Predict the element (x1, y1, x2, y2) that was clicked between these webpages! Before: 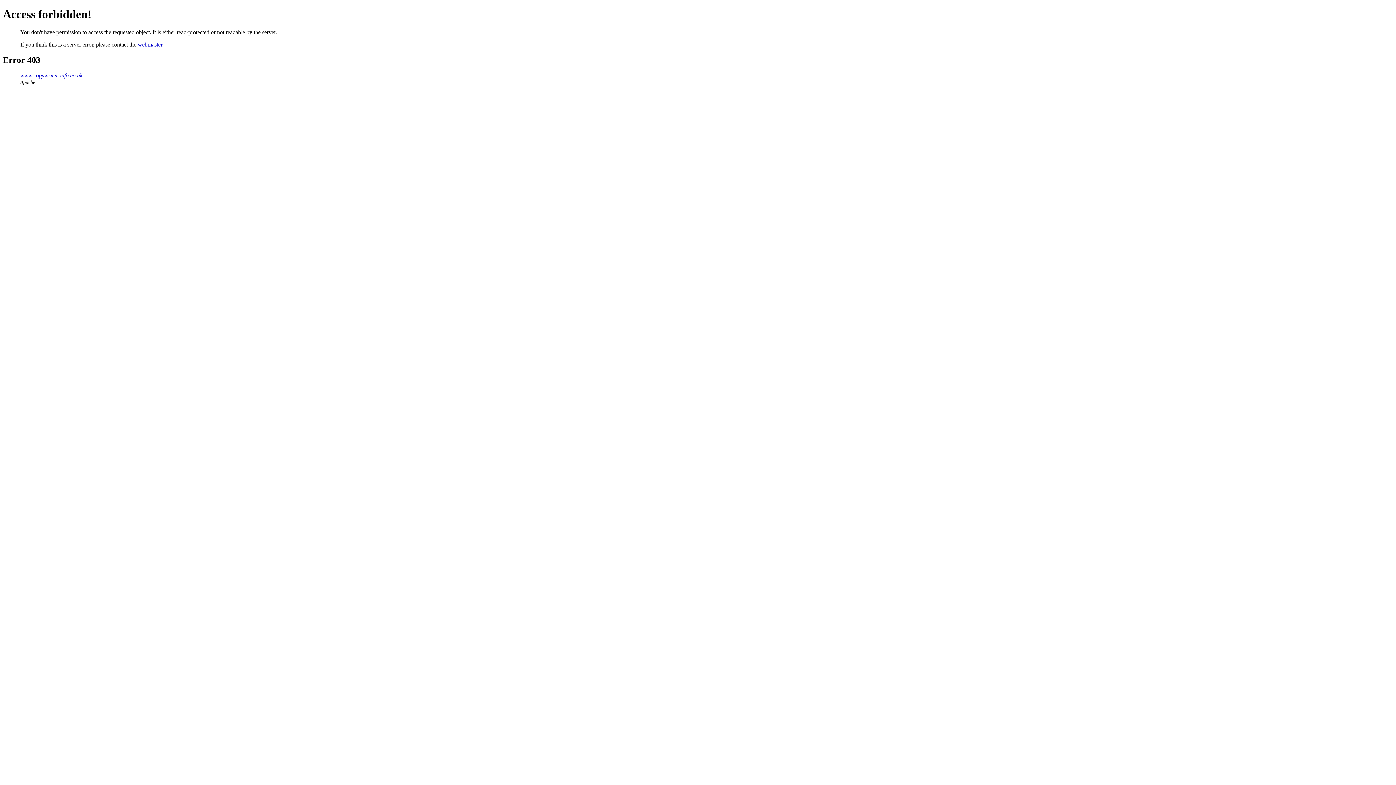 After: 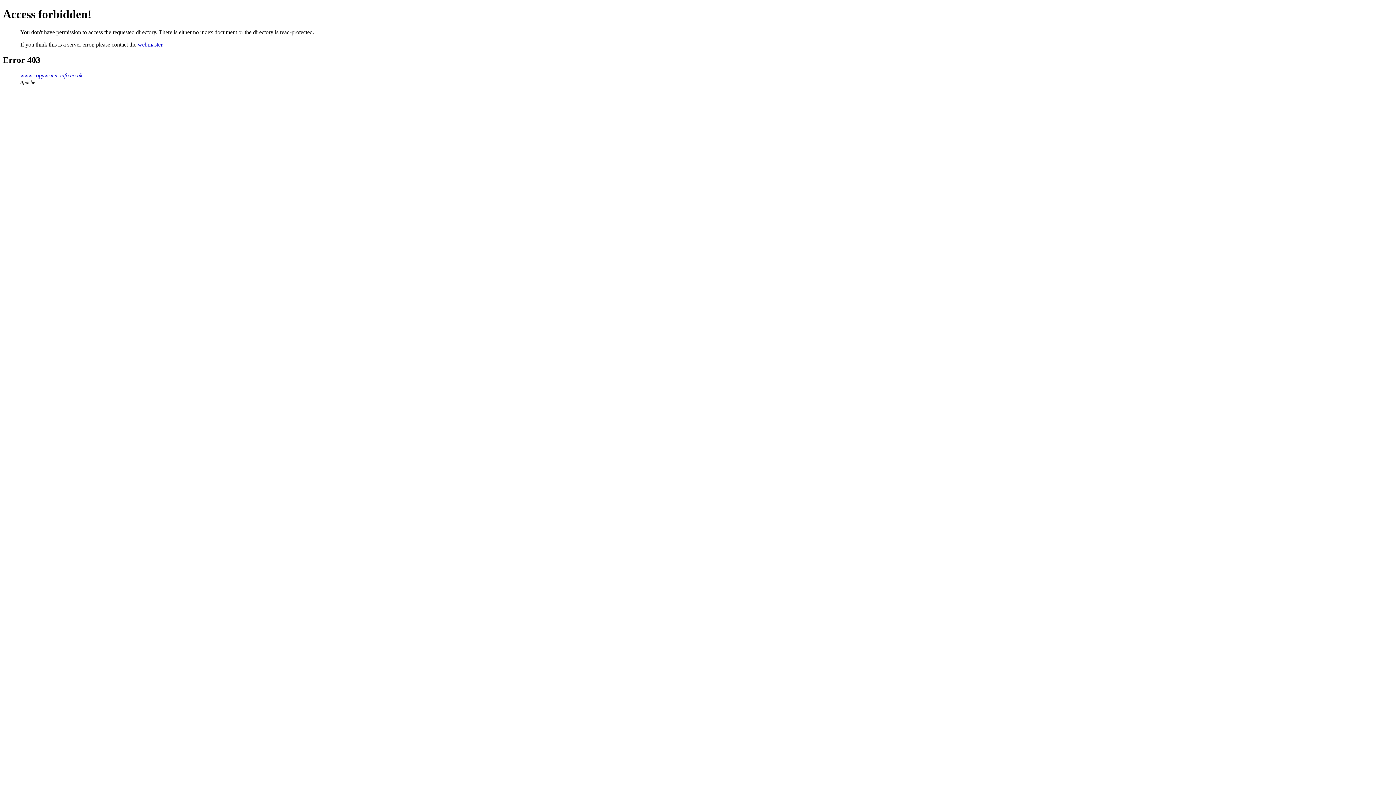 Action: label: www.copywriter-info.co.uk bbox: (20, 72, 82, 78)